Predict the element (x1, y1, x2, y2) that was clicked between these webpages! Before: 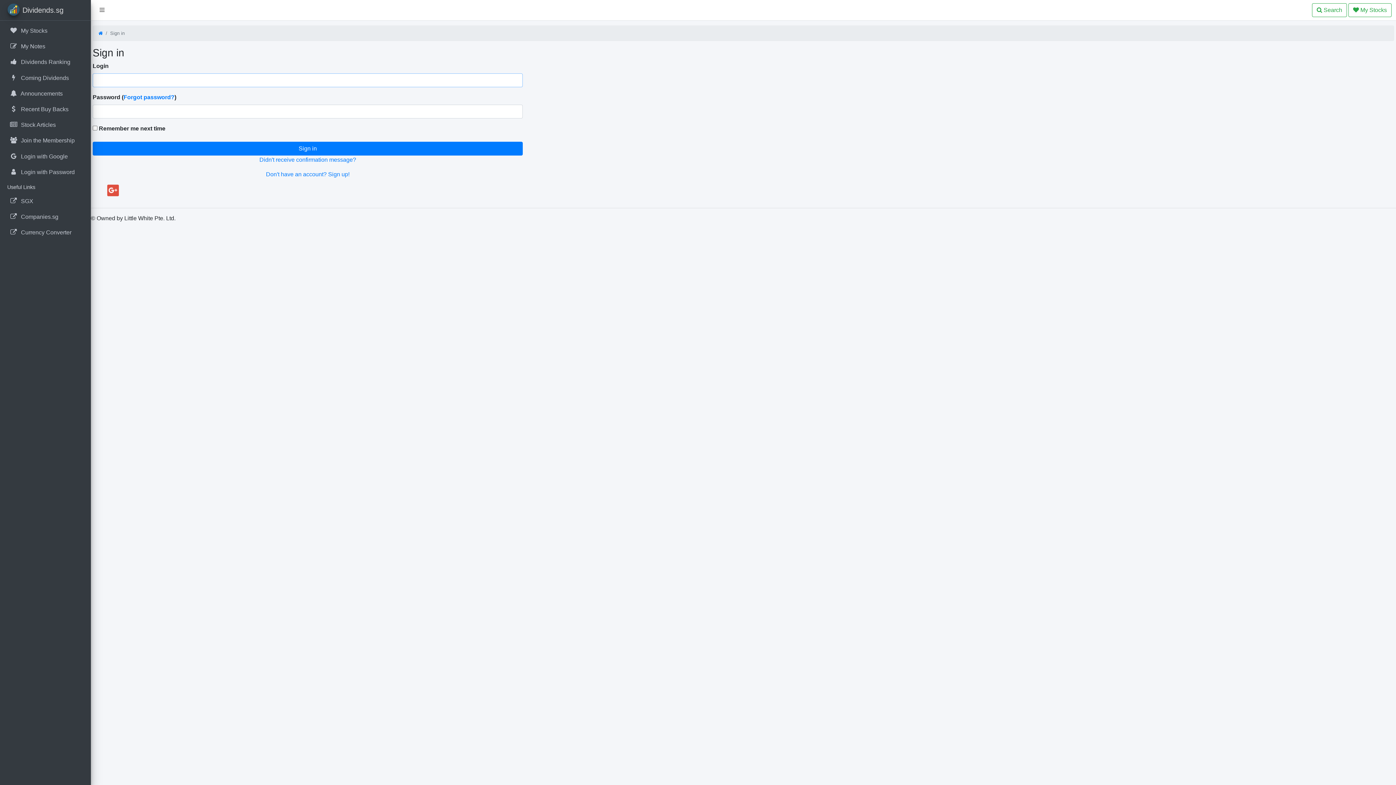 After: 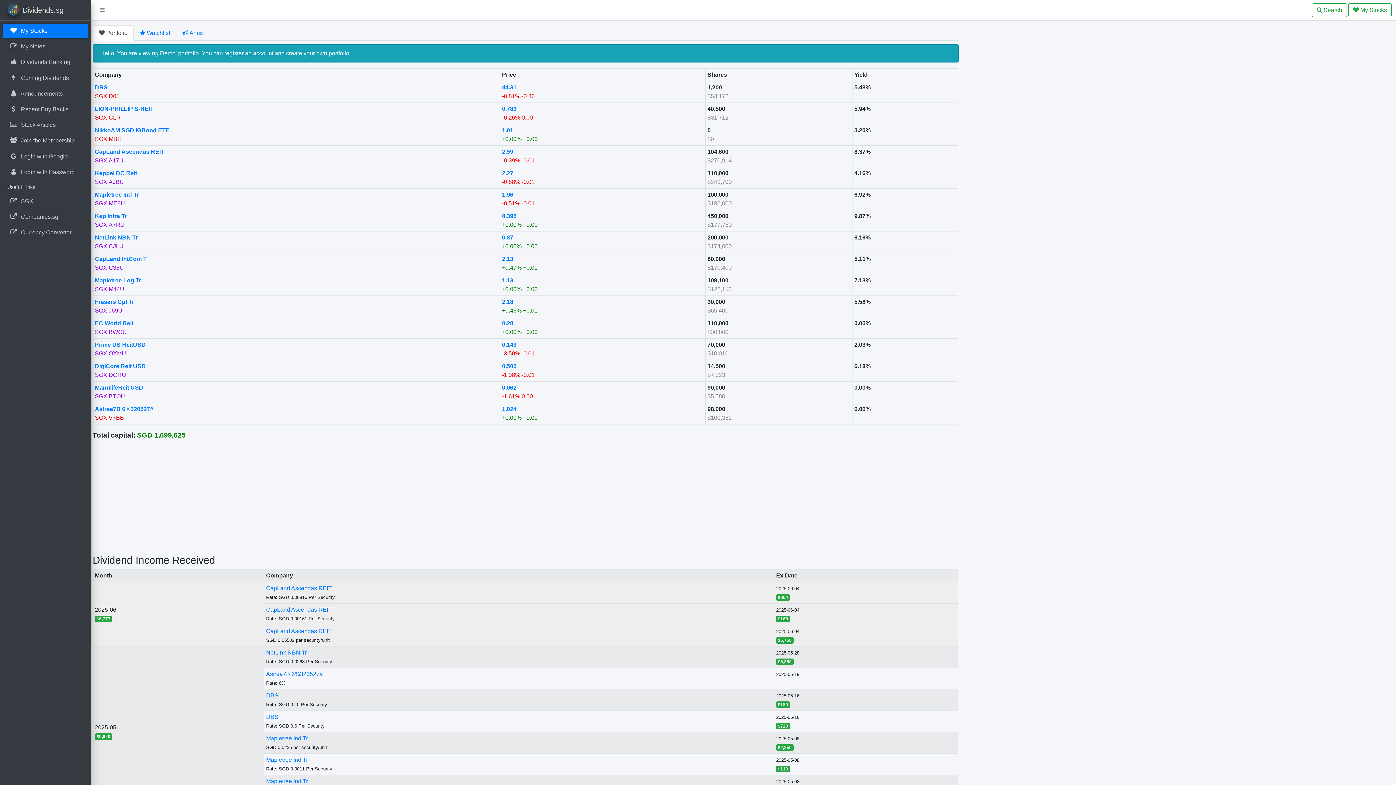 Action: bbox: (1348, 3, 1392, 17) label:  My Stocks